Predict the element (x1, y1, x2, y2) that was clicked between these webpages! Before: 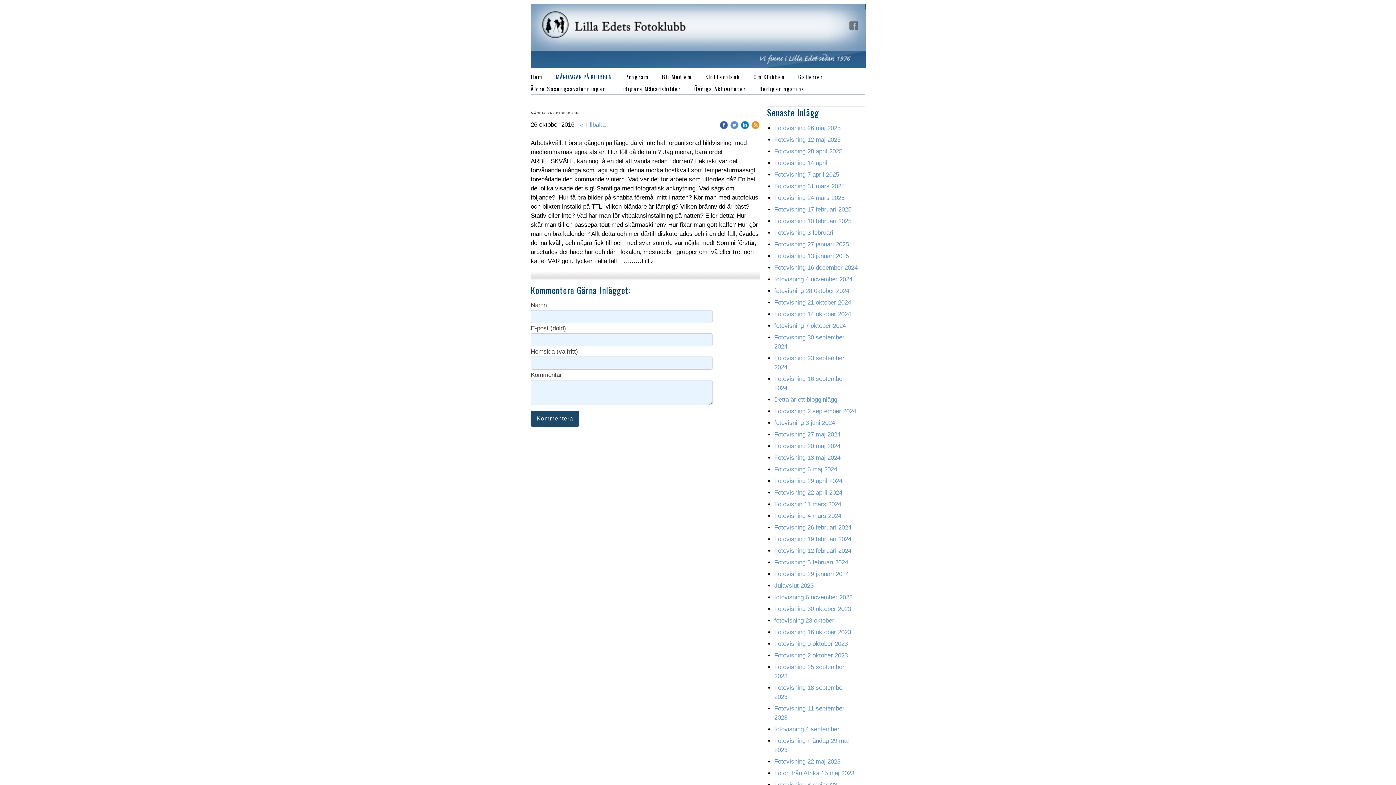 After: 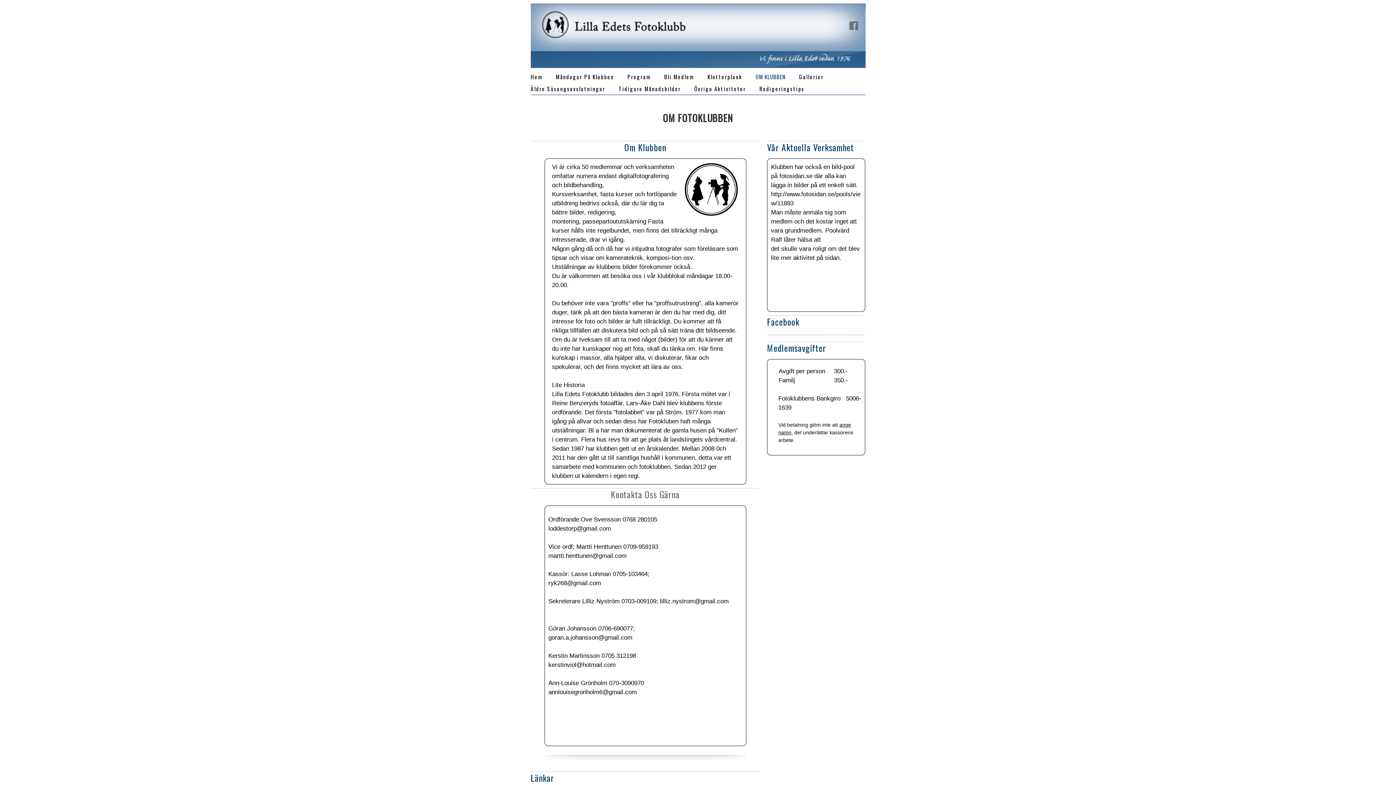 Action: bbox: (753, 70, 798, 82) label: Om Klubben